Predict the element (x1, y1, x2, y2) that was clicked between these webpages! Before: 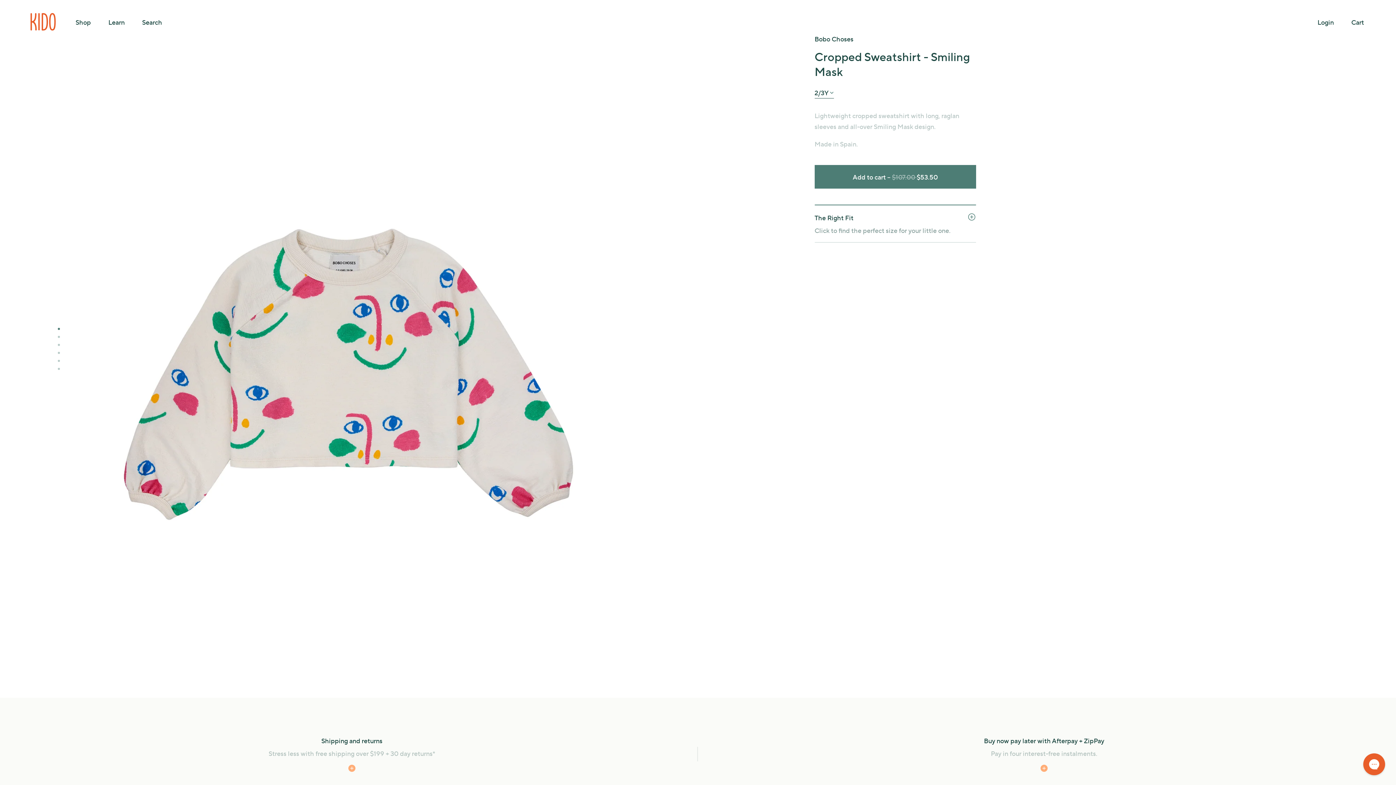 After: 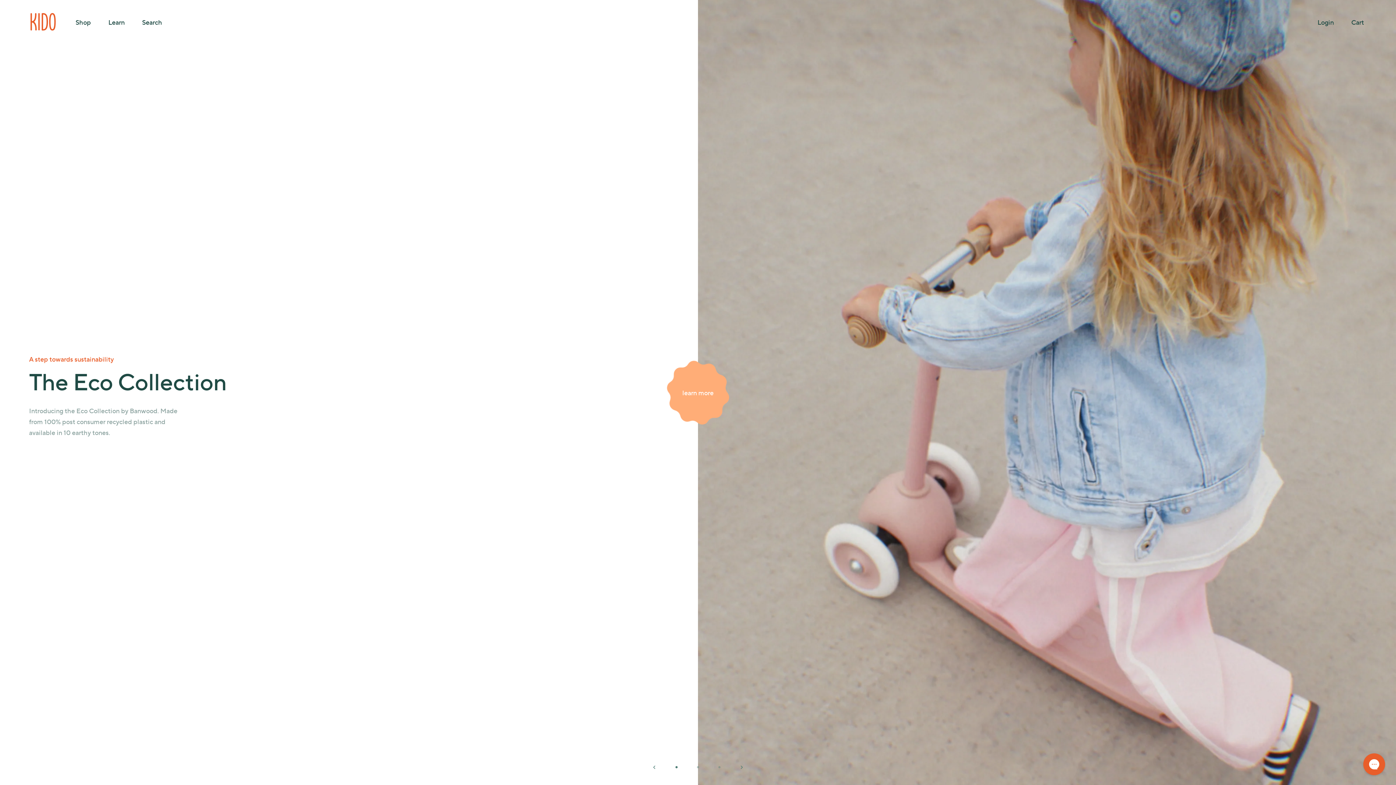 Action: bbox: (29, 11, 58, 32)